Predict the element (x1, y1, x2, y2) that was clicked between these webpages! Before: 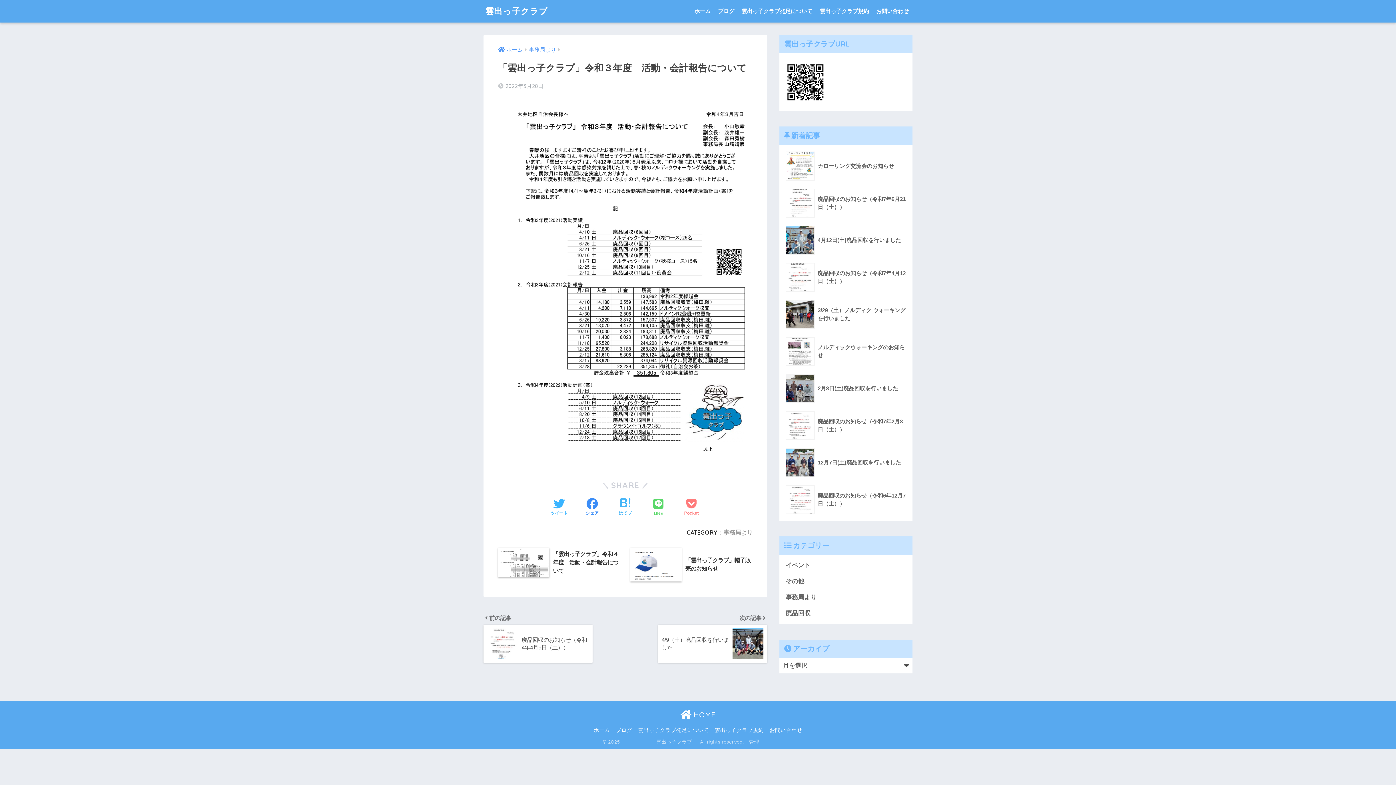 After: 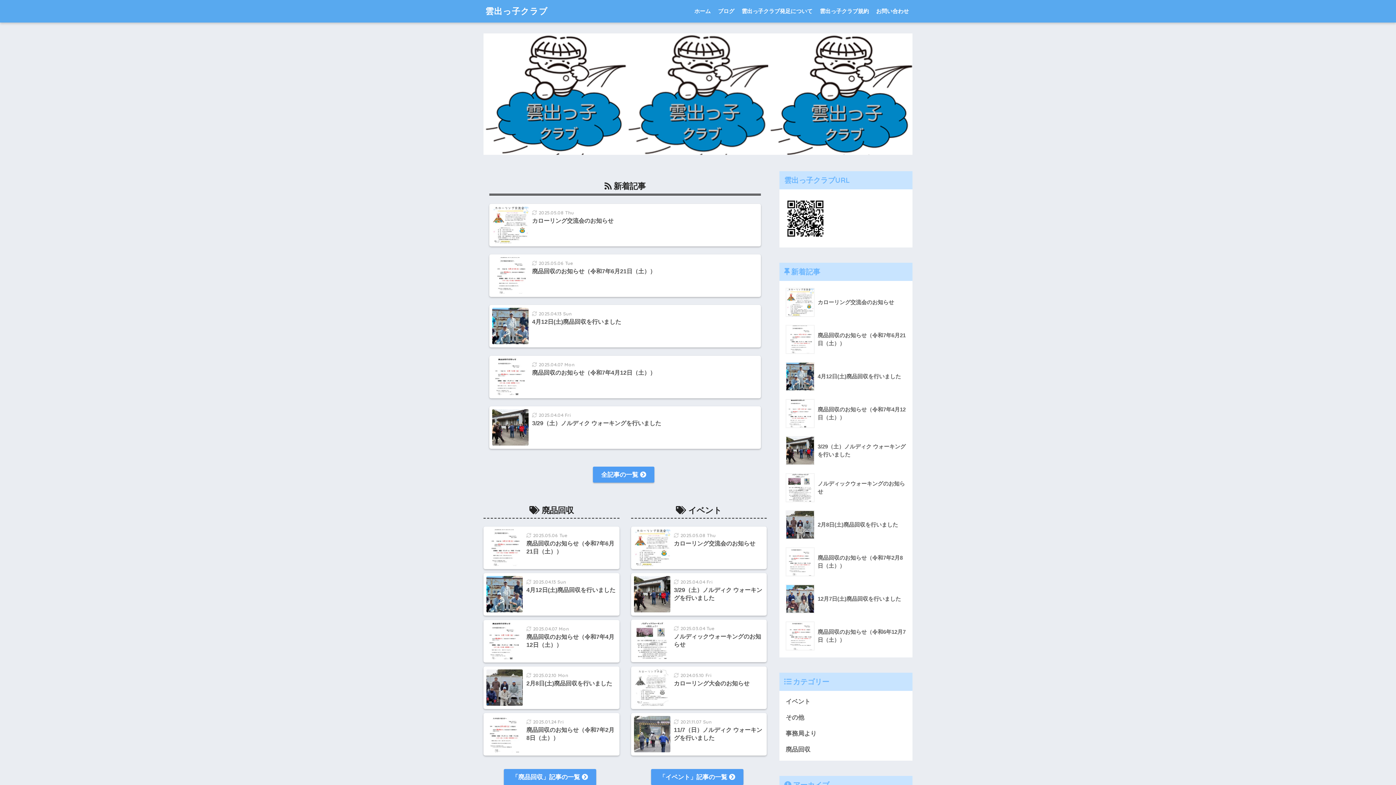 Action: label: ホーム bbox: (690, 0, 714, 22)